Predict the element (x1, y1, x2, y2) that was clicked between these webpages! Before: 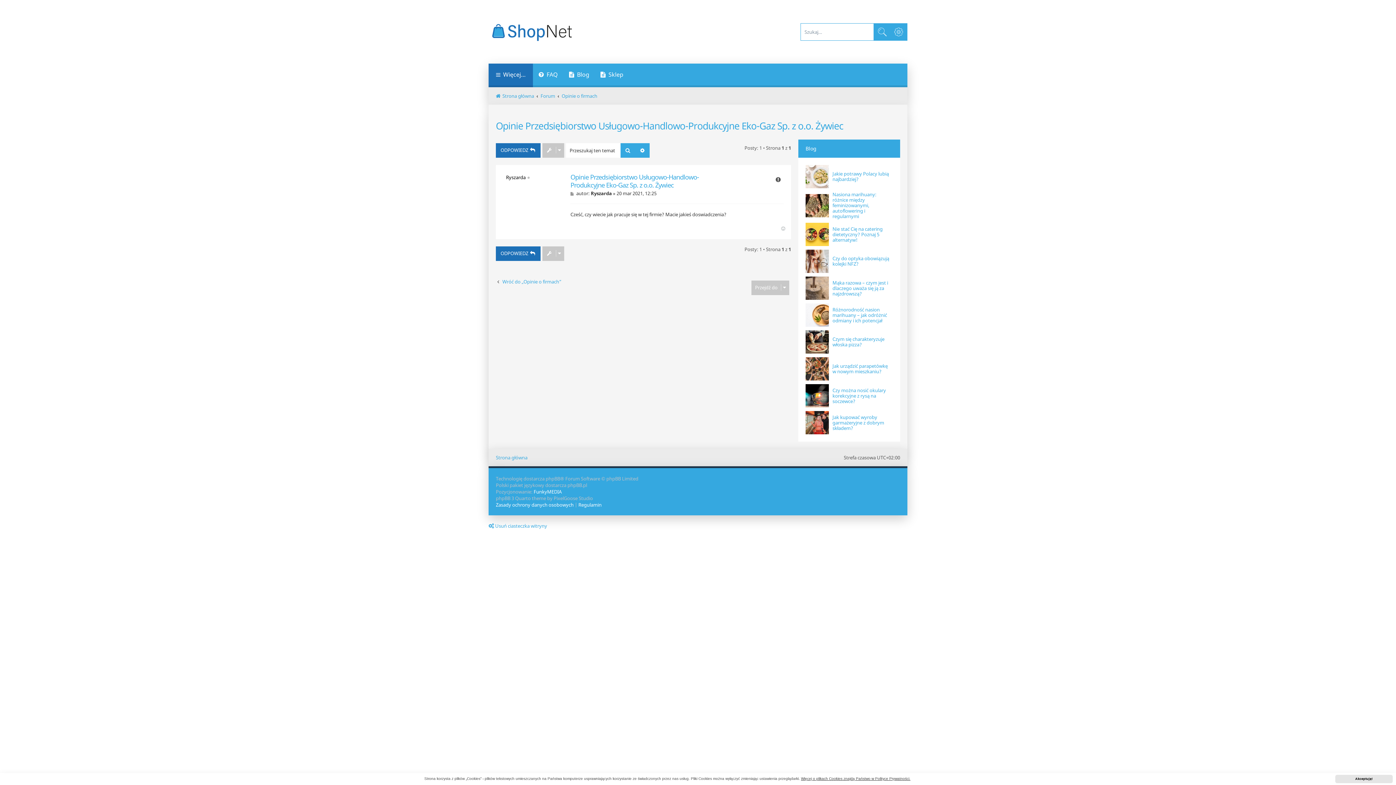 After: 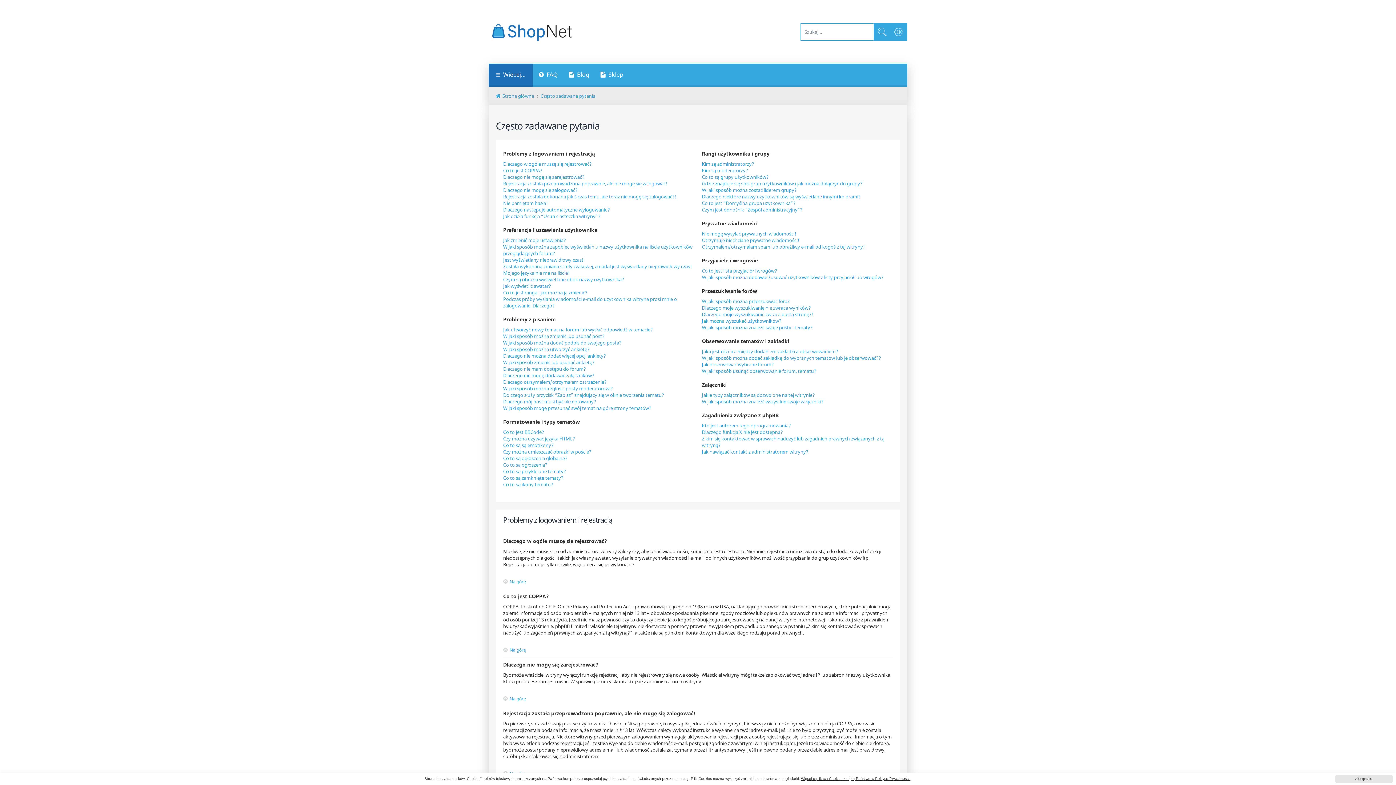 Action: label: FAQ bbox: (533, 63, 563, 87)